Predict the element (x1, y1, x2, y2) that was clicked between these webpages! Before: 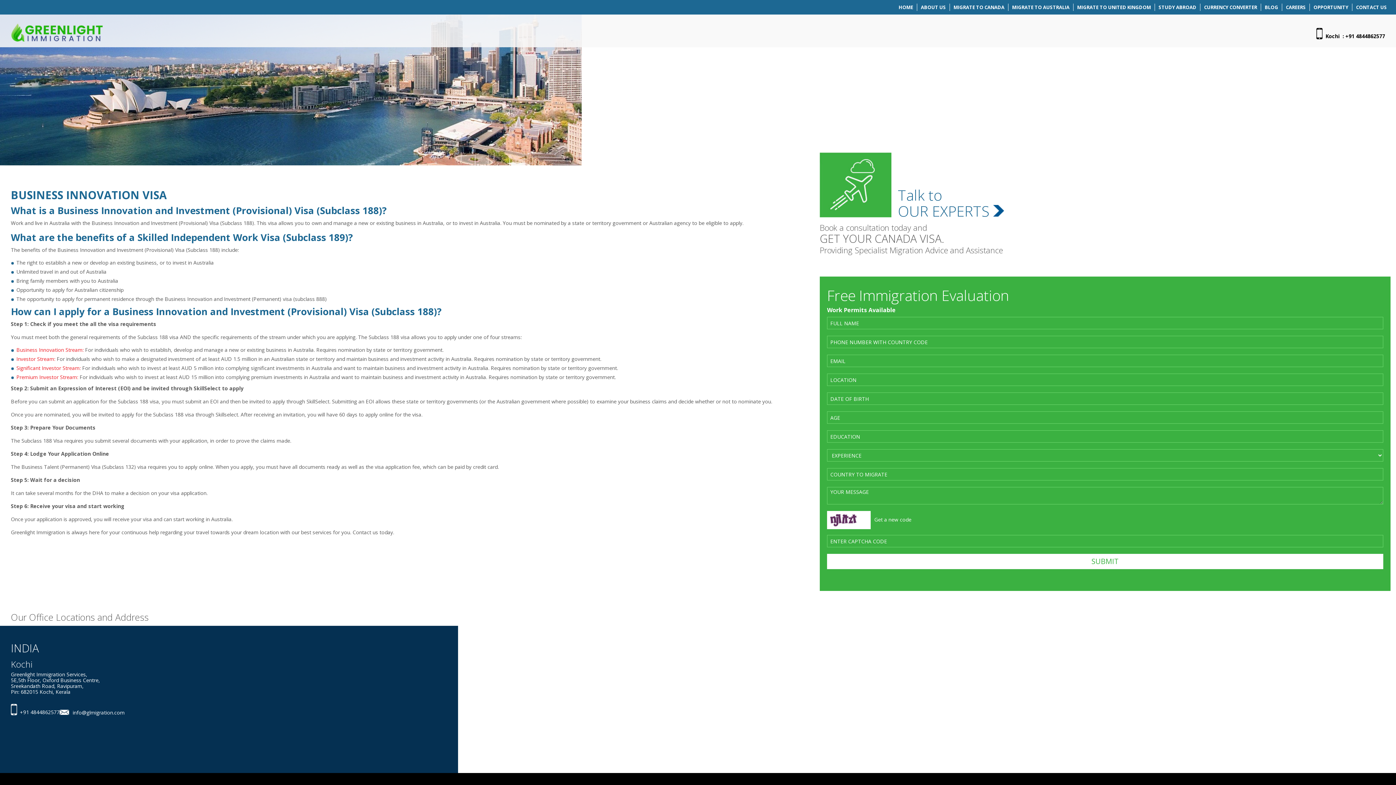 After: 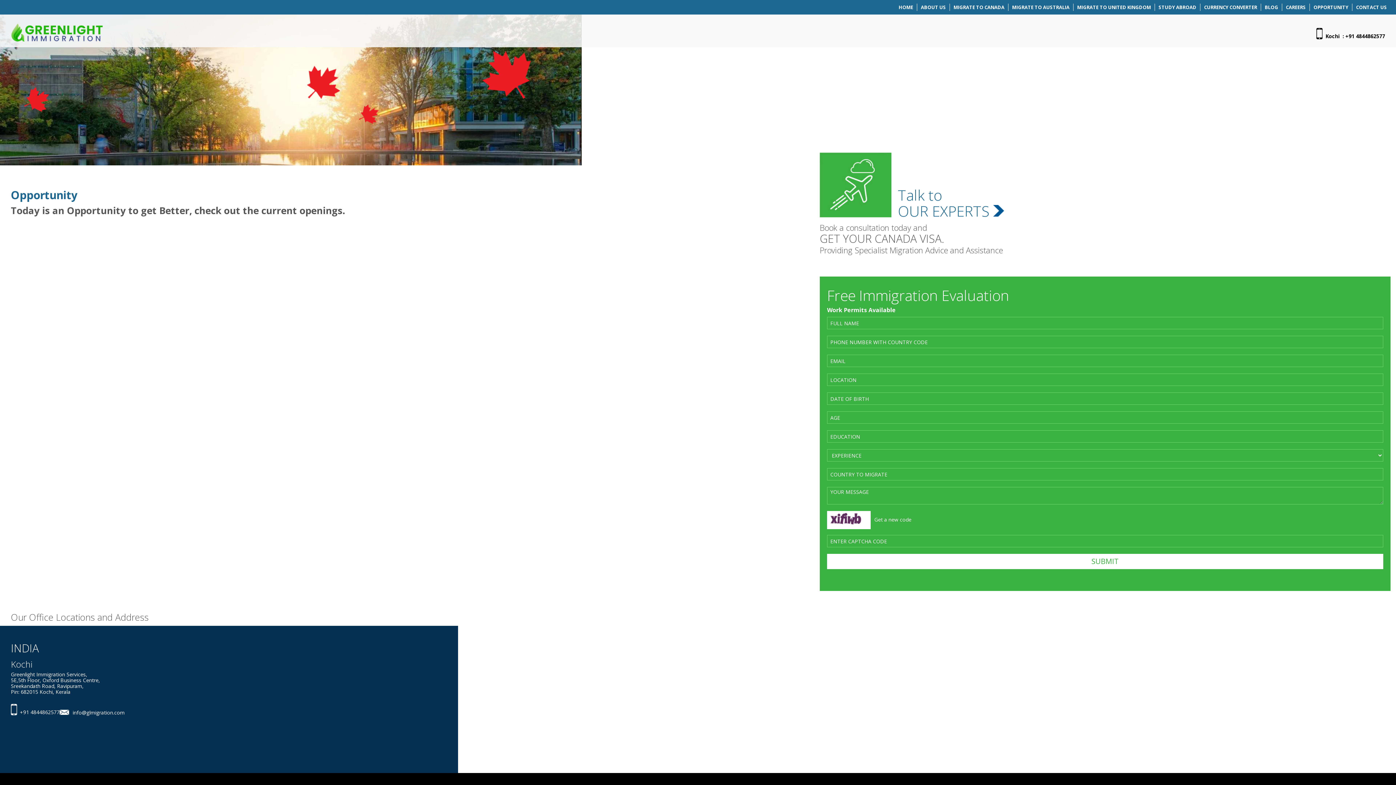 Action: bbox: (1310, 3, 1352, 10) label: OPPORTUNITY